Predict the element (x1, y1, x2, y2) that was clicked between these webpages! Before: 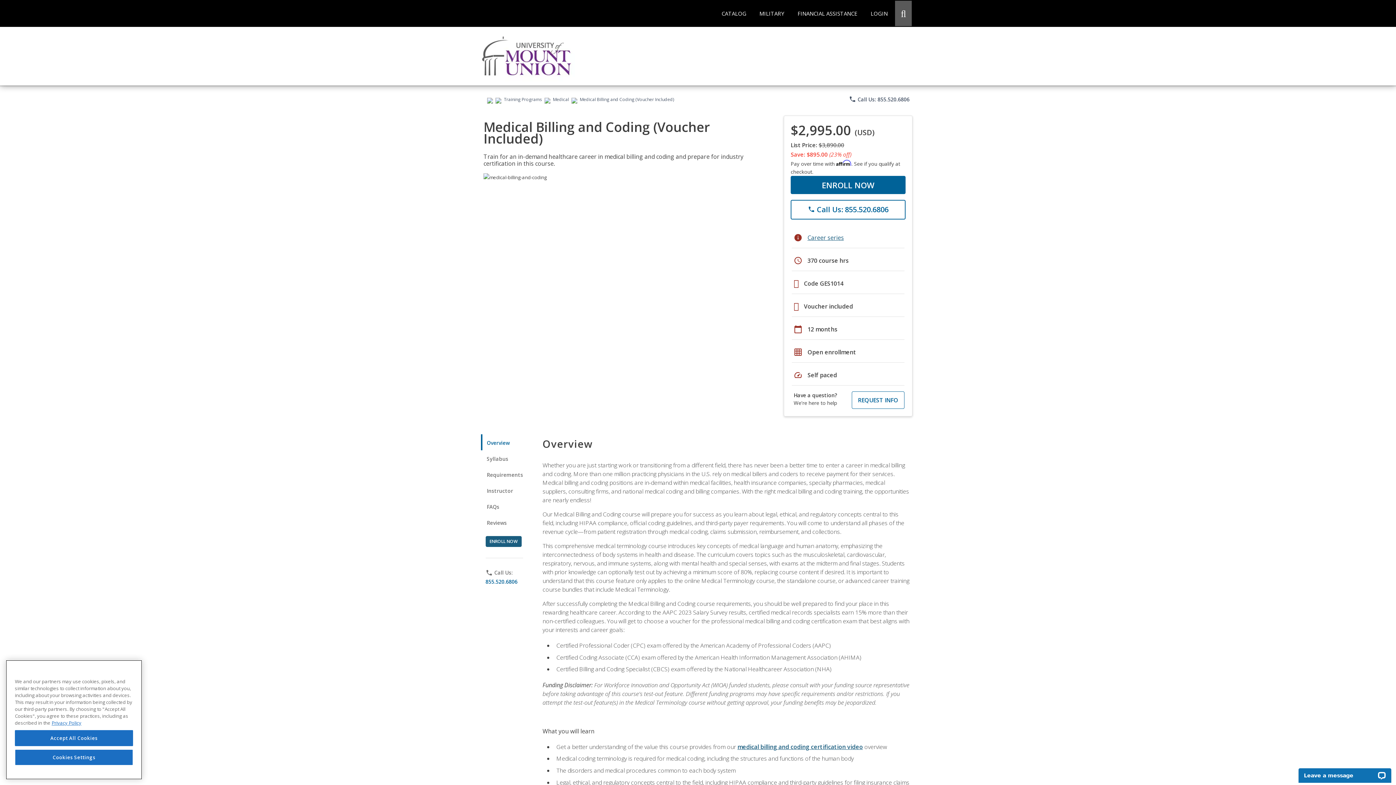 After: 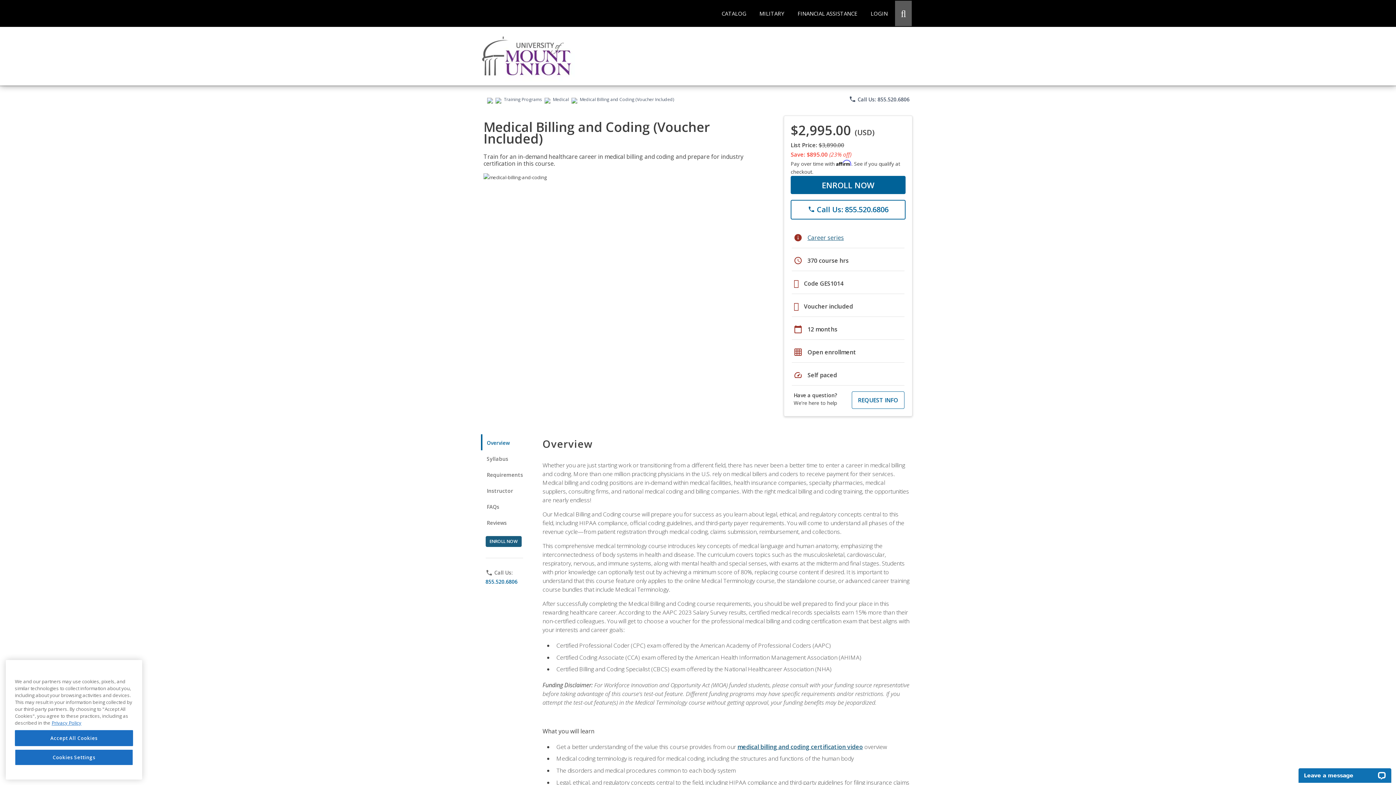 Action: bbox: (849, 95, 909, 103) label: phone
 Call Us: 855.520.6806